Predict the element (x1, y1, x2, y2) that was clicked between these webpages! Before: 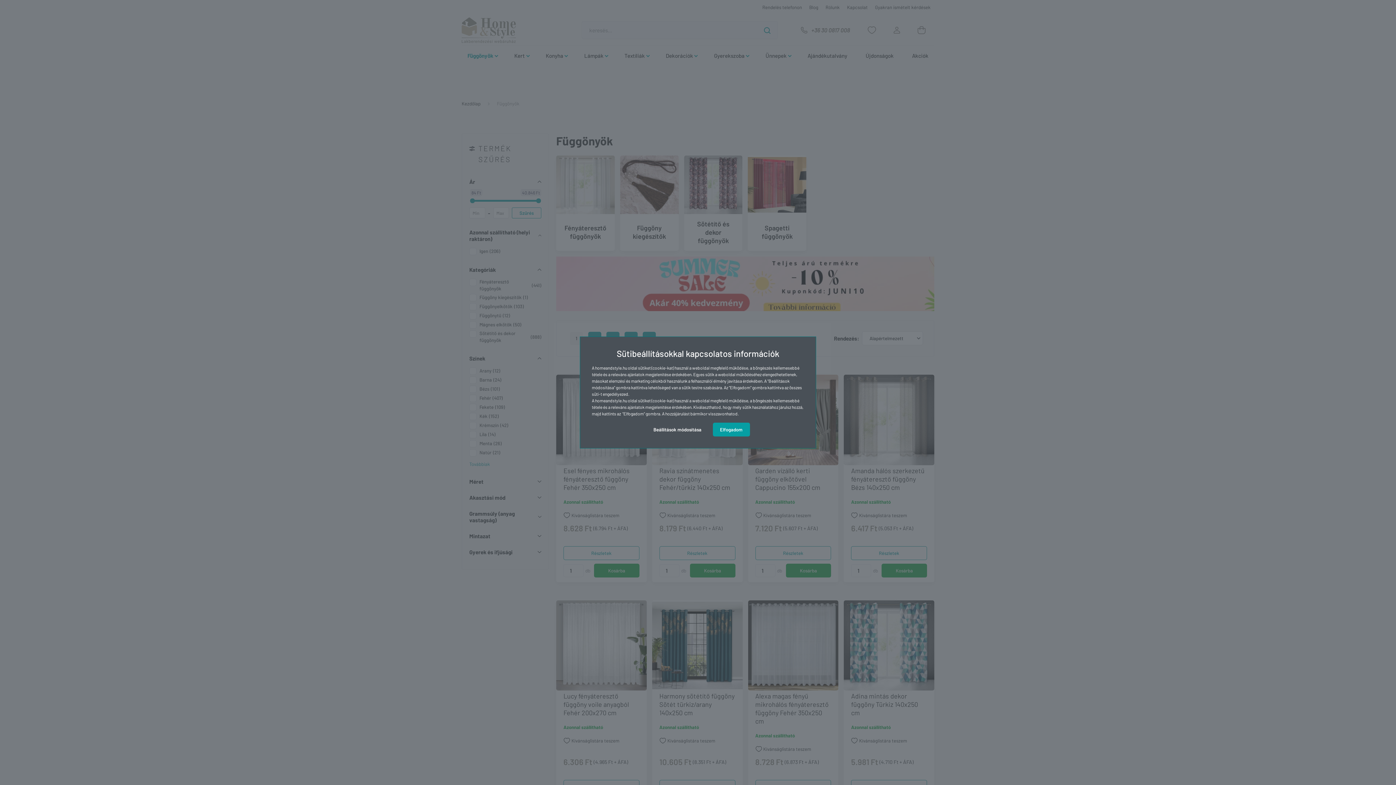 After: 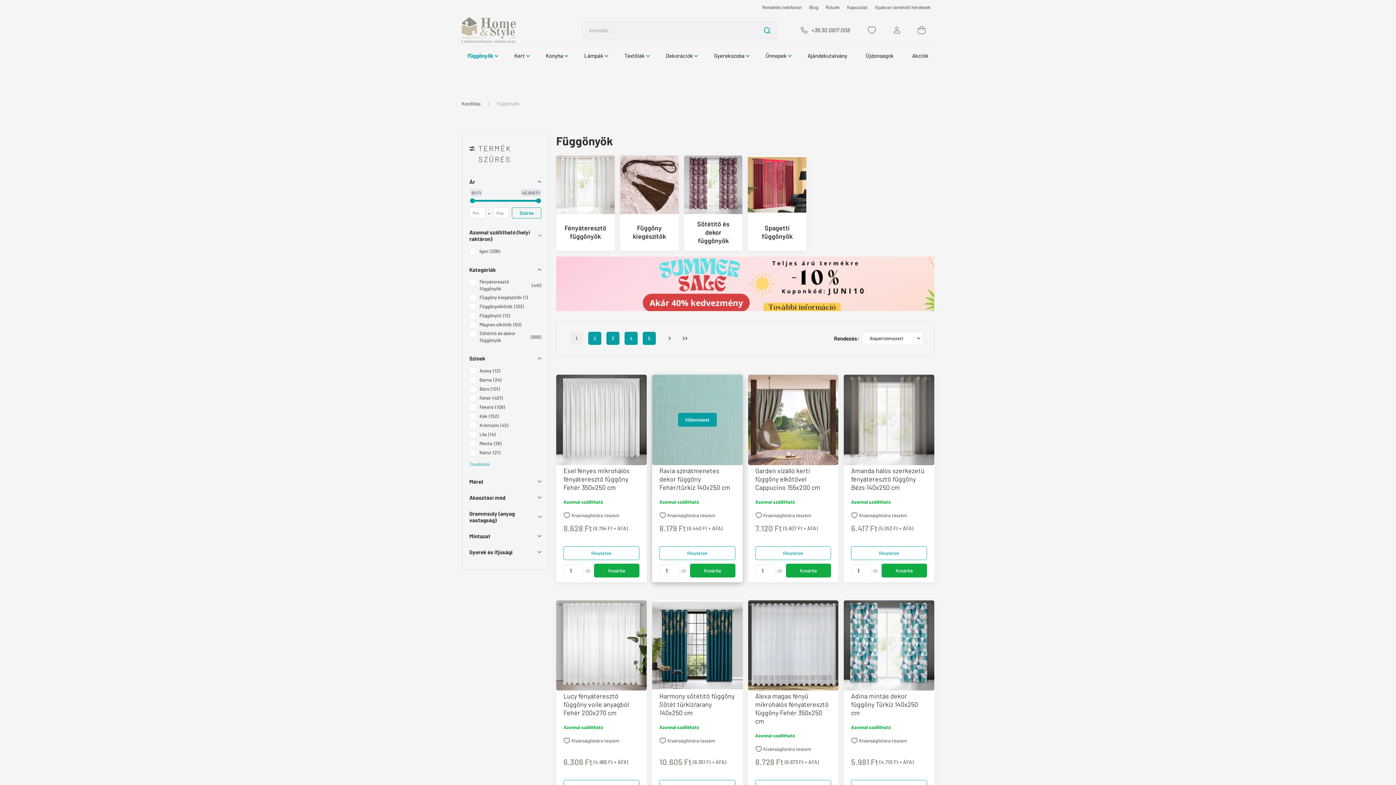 Action: bbox: (712, 422, 750, 436) label: Elfogadom